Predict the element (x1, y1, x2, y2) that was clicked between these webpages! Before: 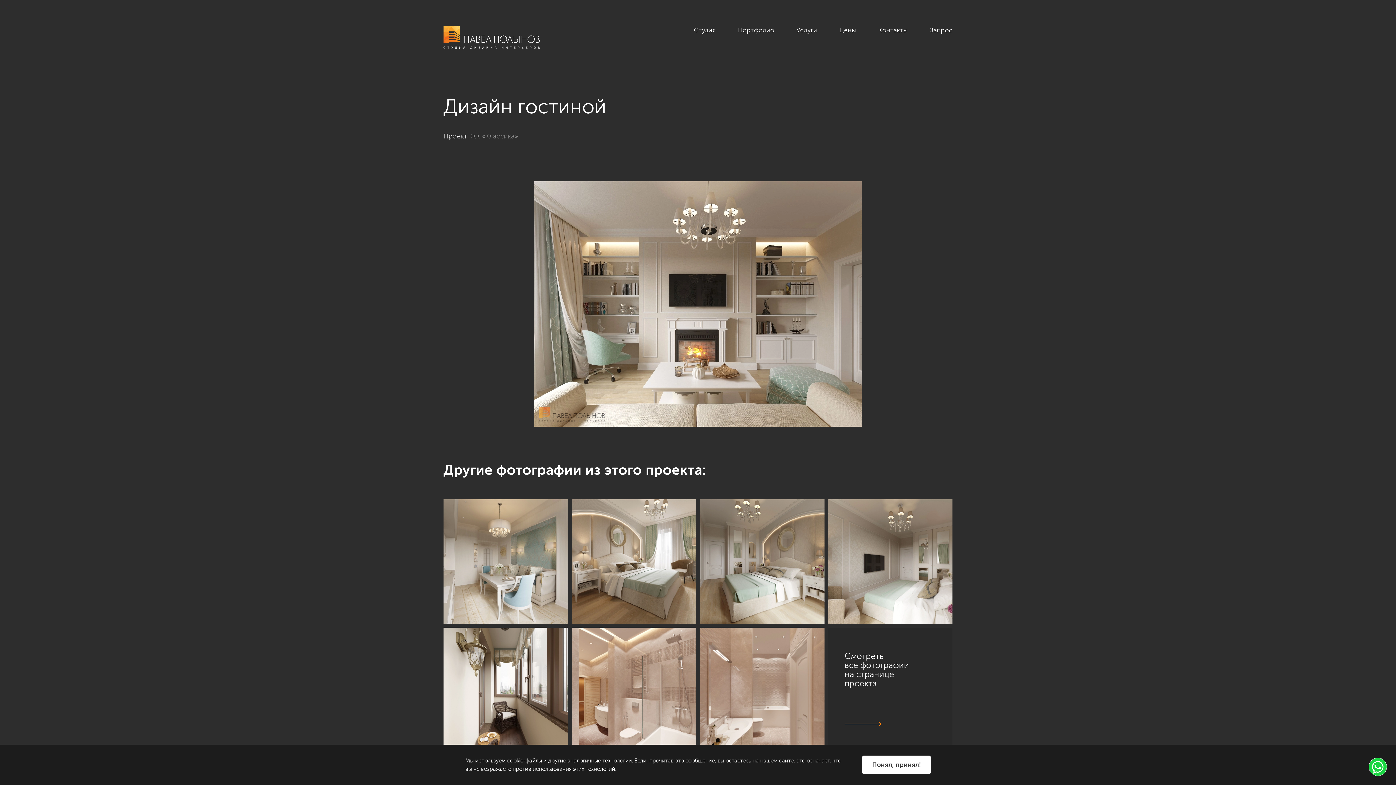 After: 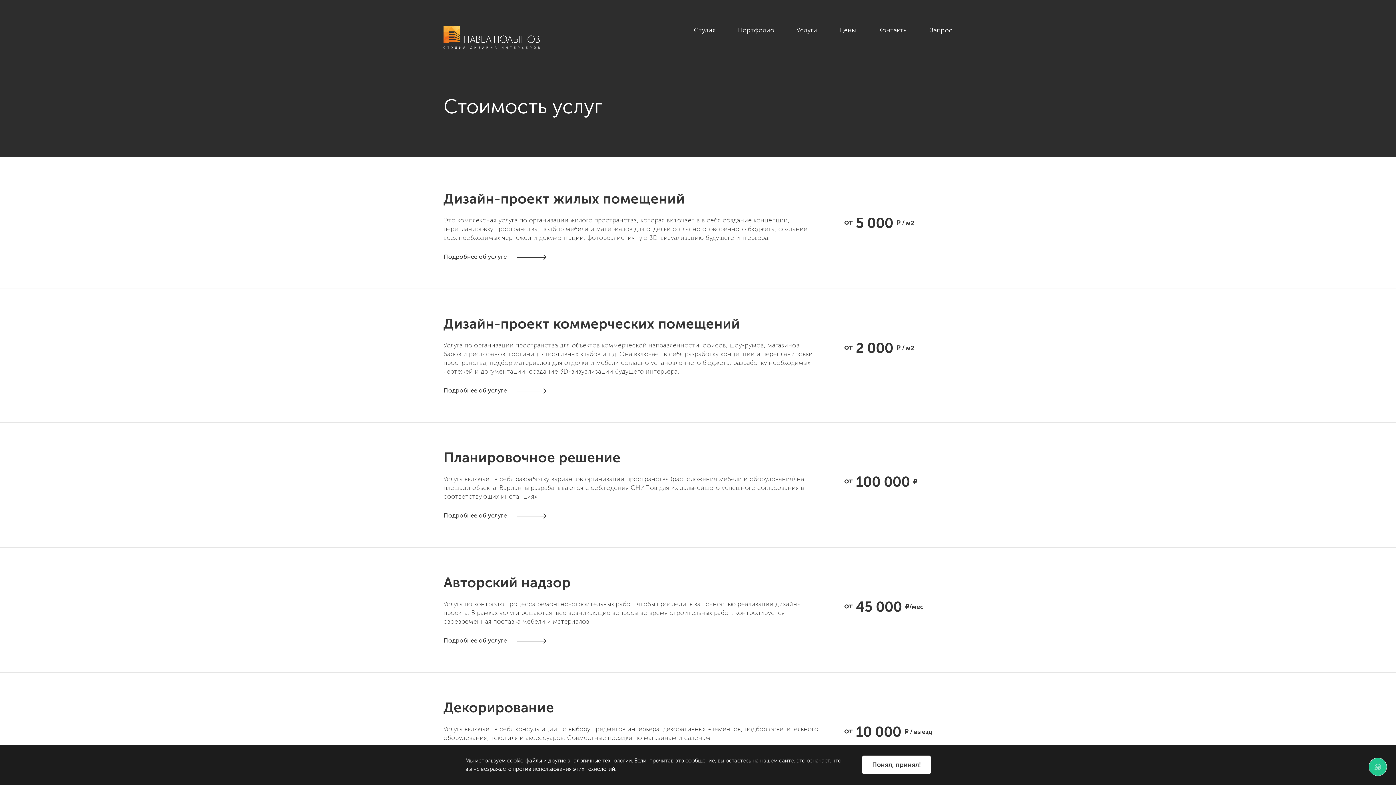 Action: bbox: (839, 26, 856, 40) label: Цены